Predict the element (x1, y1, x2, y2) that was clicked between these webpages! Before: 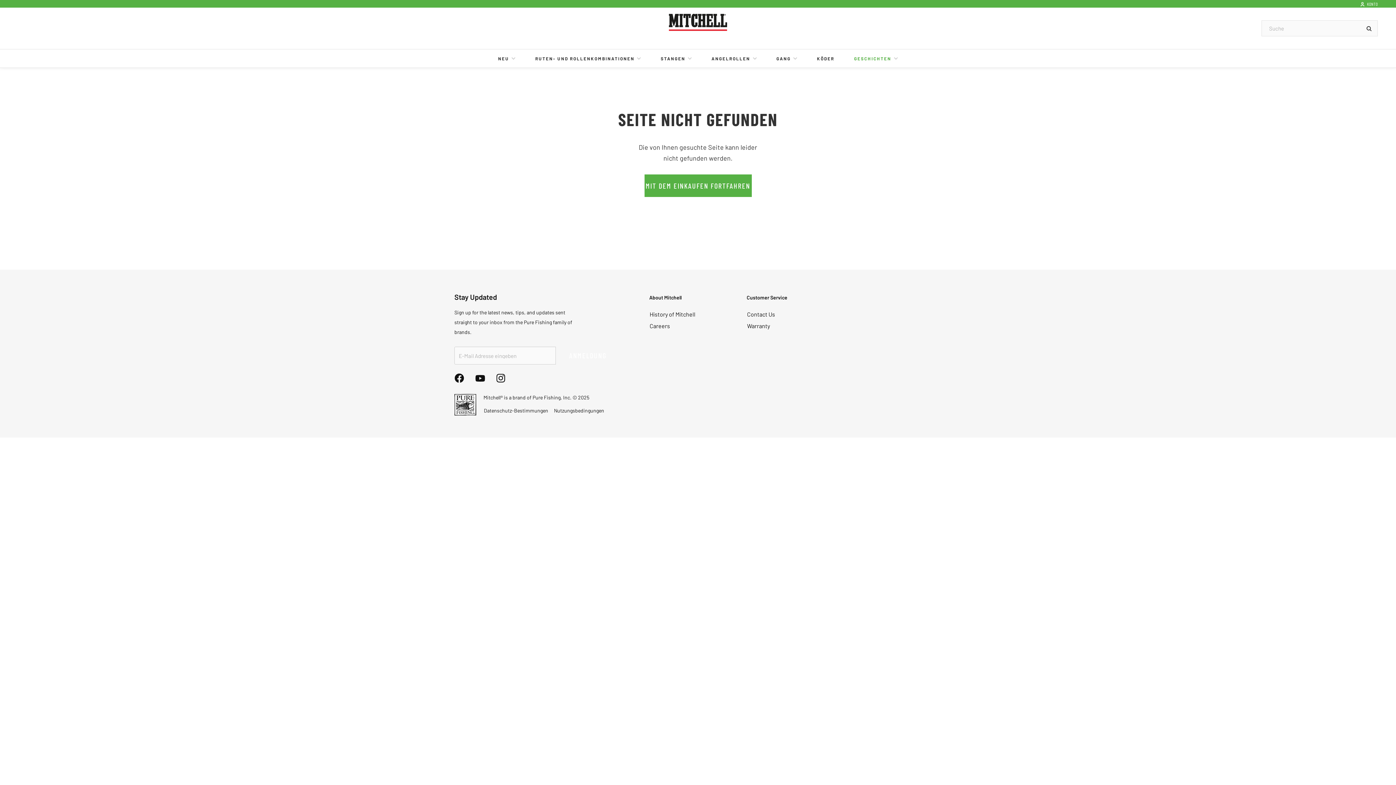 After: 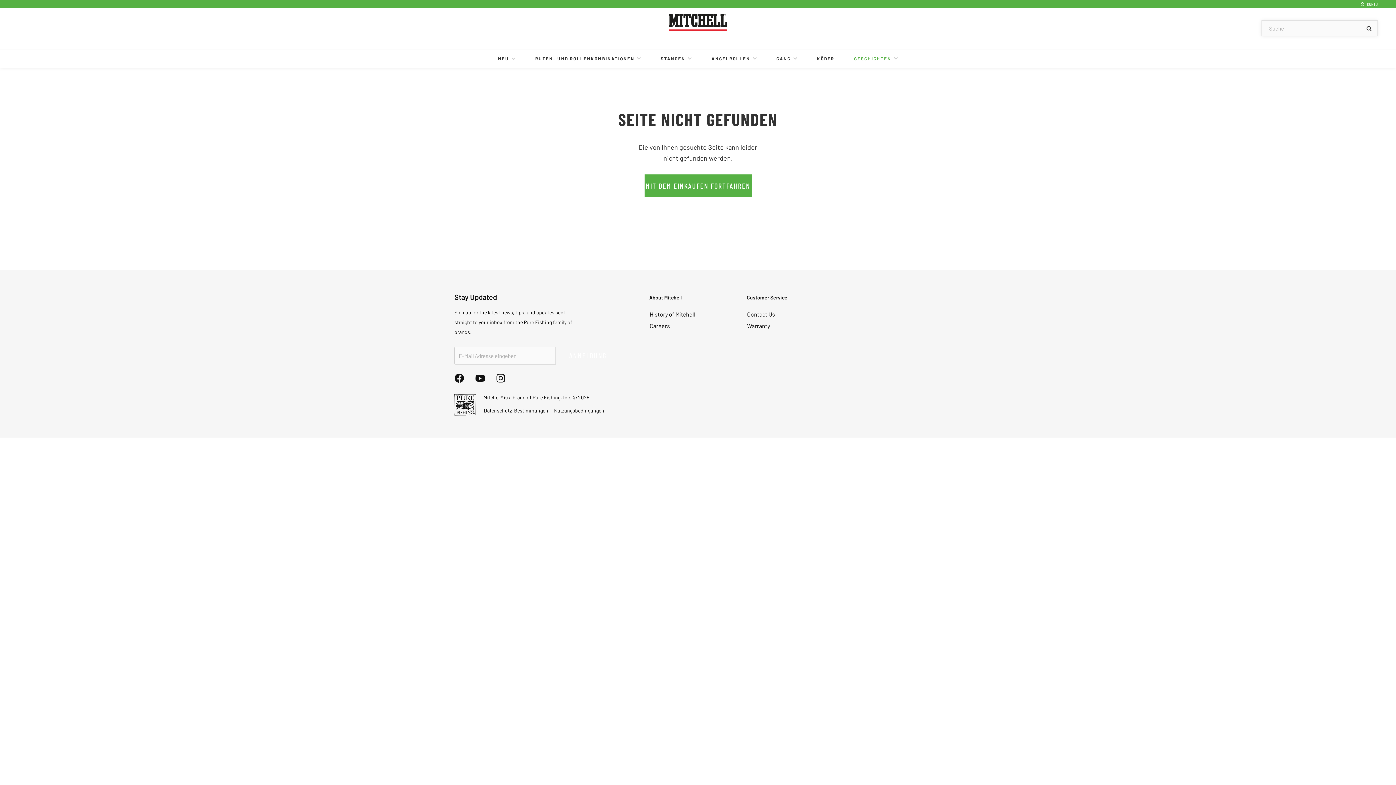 Action: label: Suche bbox: (1361, 20, 1377, 36)